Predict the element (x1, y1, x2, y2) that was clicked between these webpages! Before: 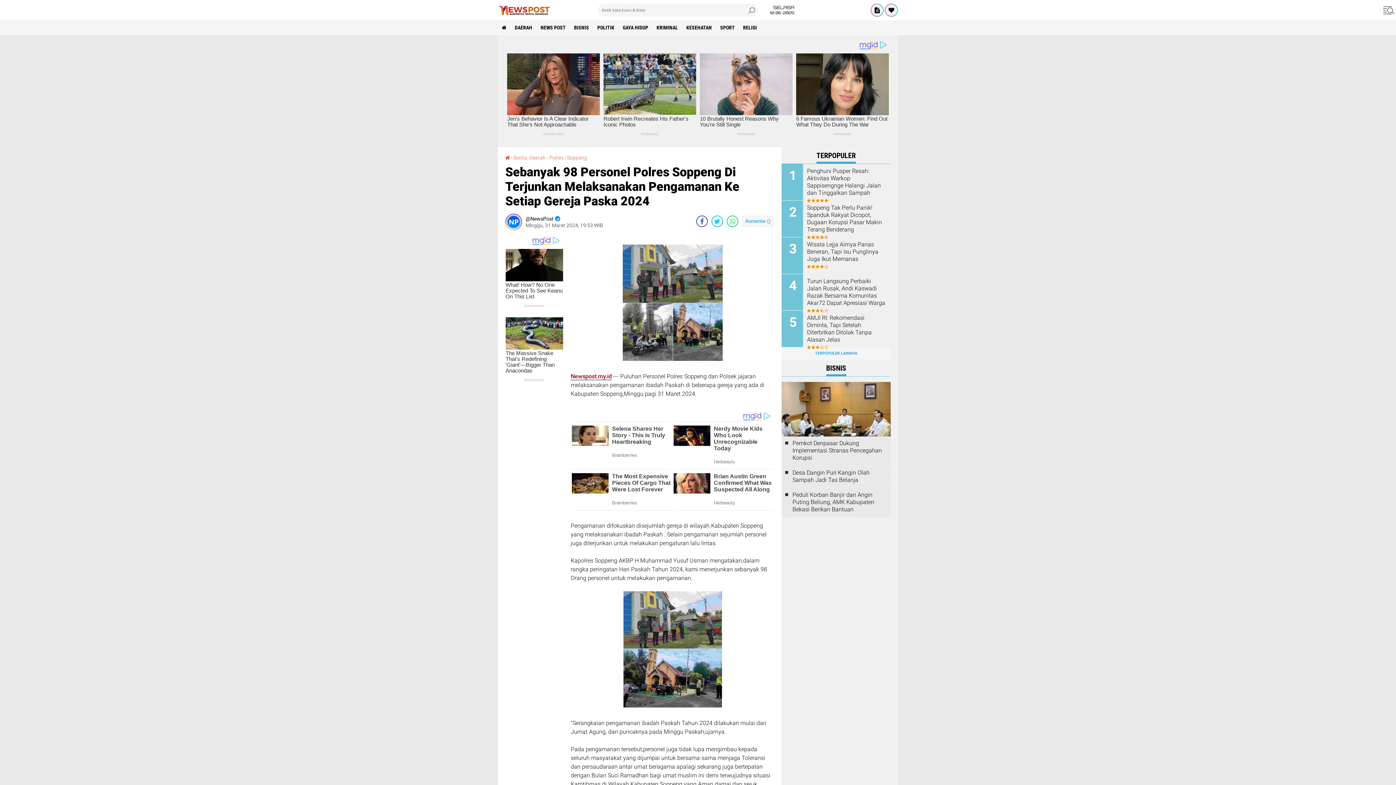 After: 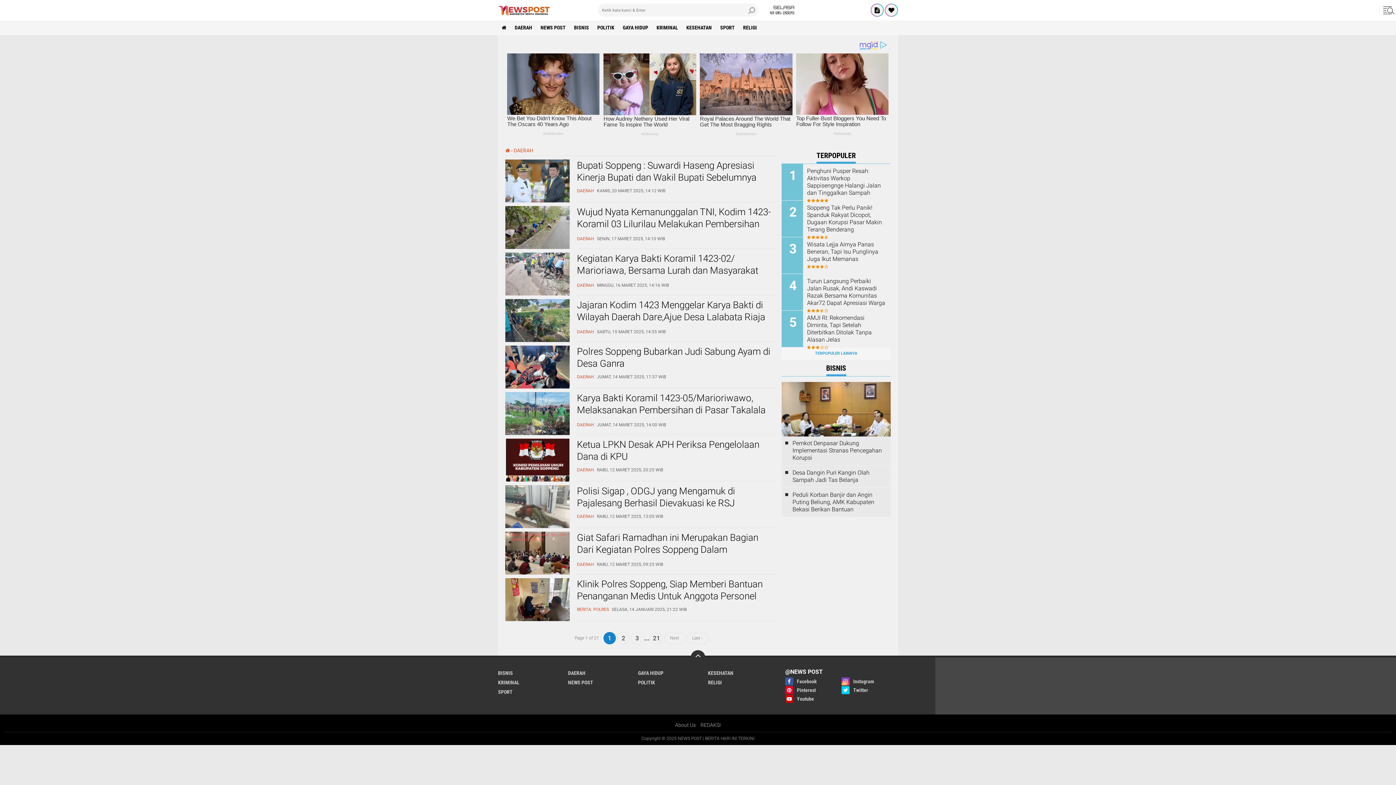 Action: label: DAERAH bbox: (511, 20, 536, 34)